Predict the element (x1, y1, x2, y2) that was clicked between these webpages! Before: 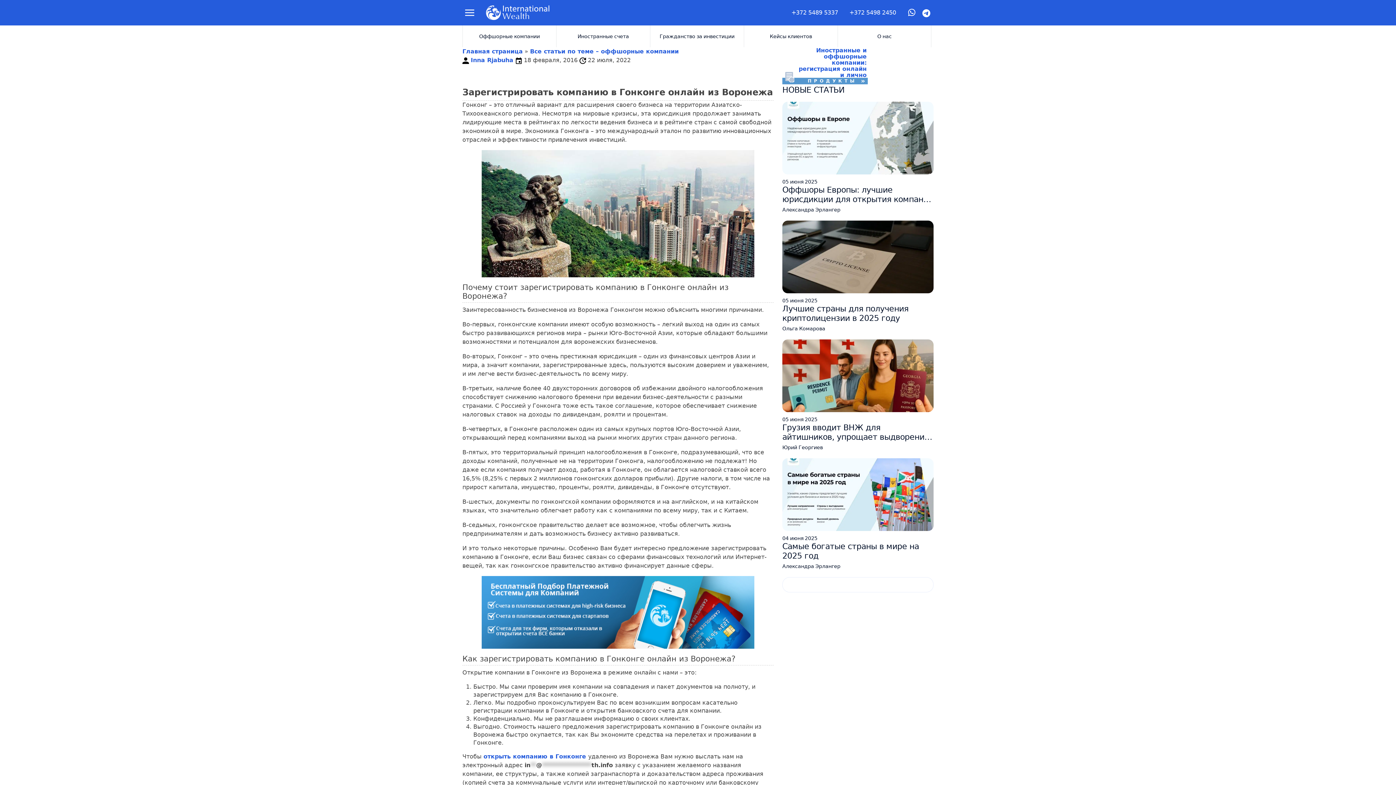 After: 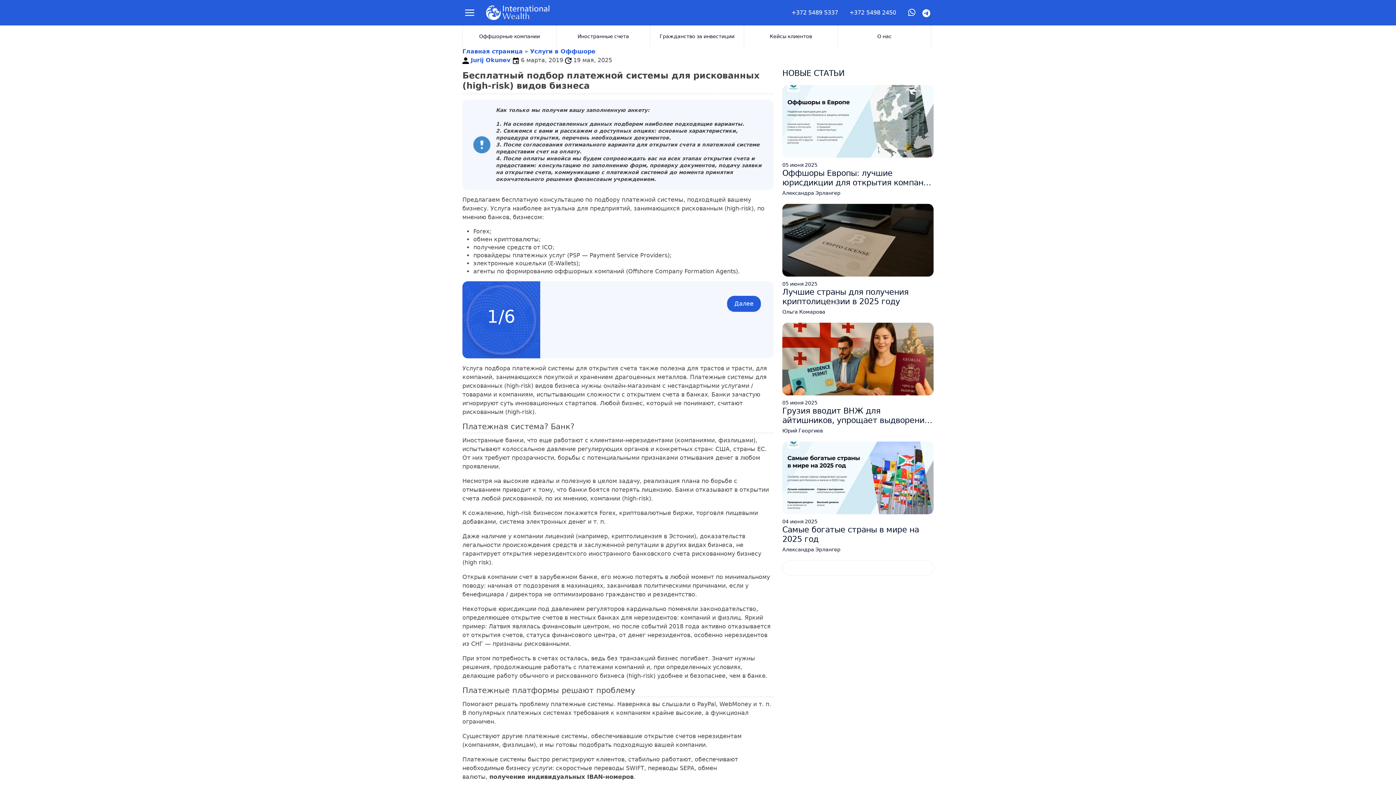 Action: bbox: (462, 576, 773, 649)